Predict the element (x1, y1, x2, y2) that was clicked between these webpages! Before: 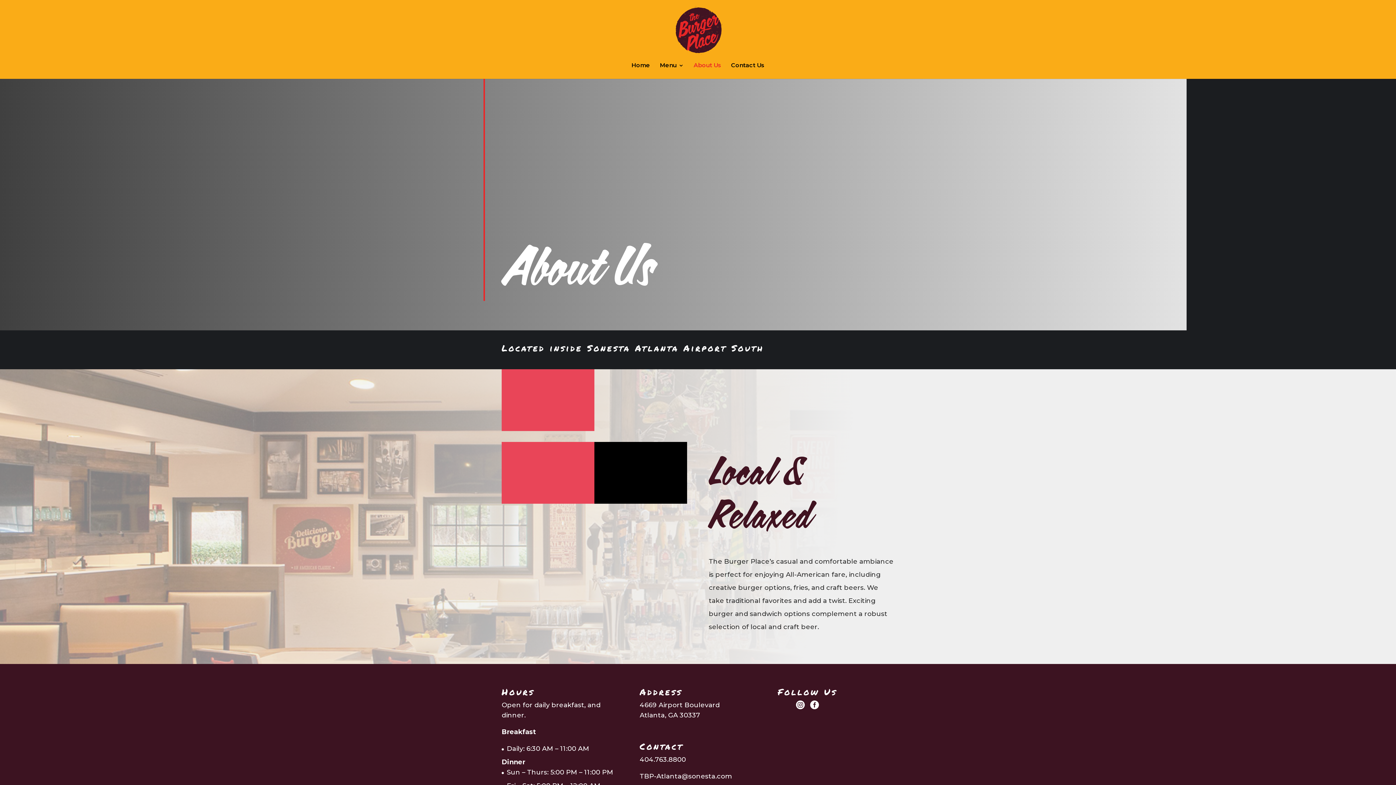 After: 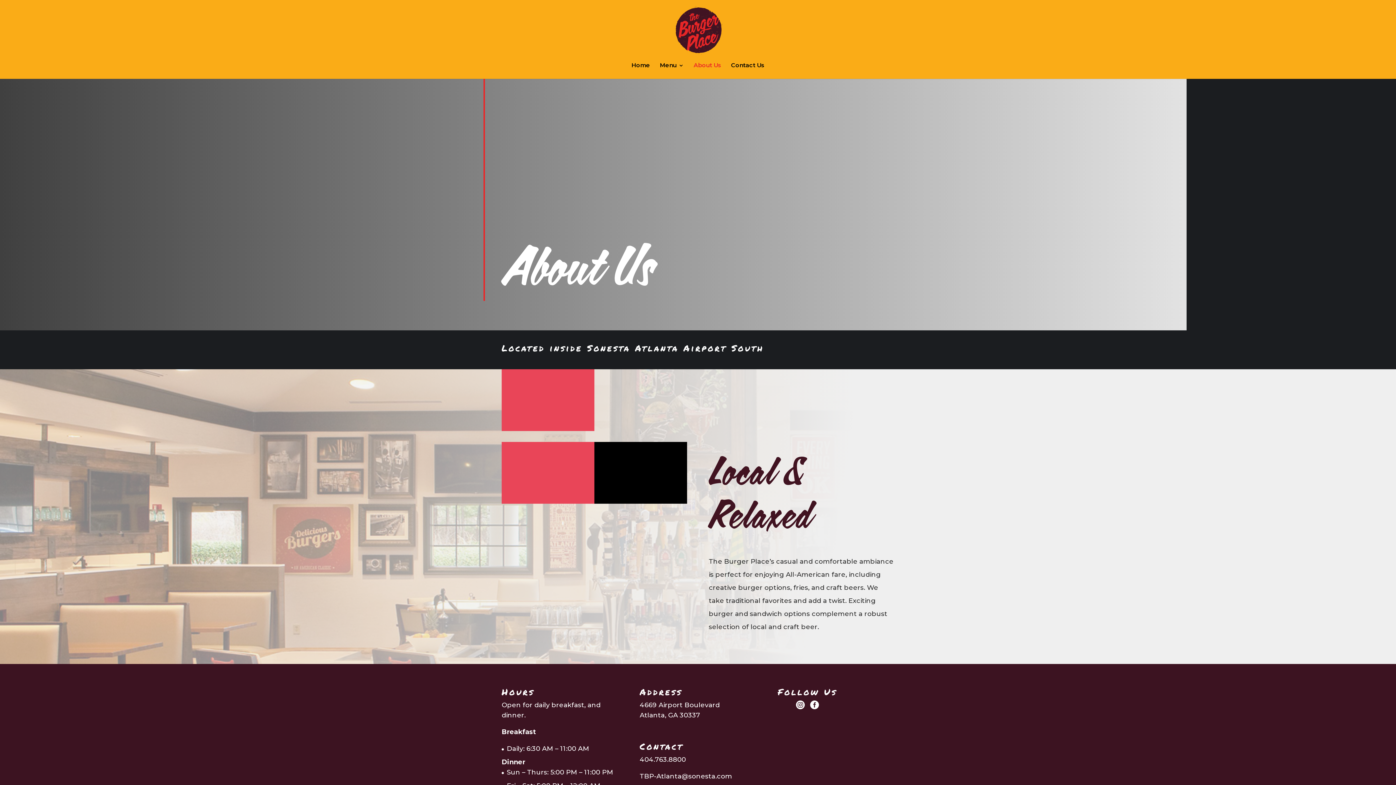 Action: label: TBP-Atlanta@sonesta.com bbox: (639, 772, 732, 780)